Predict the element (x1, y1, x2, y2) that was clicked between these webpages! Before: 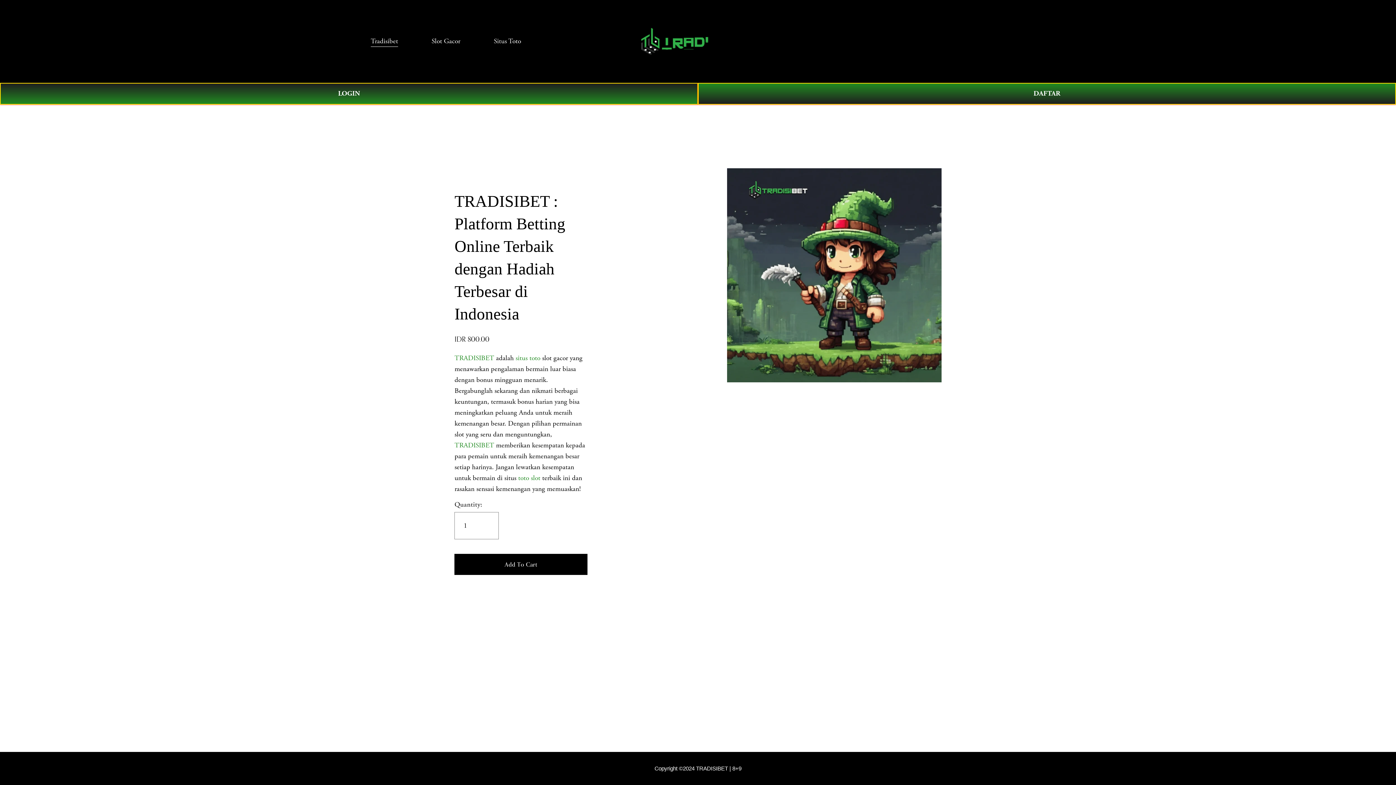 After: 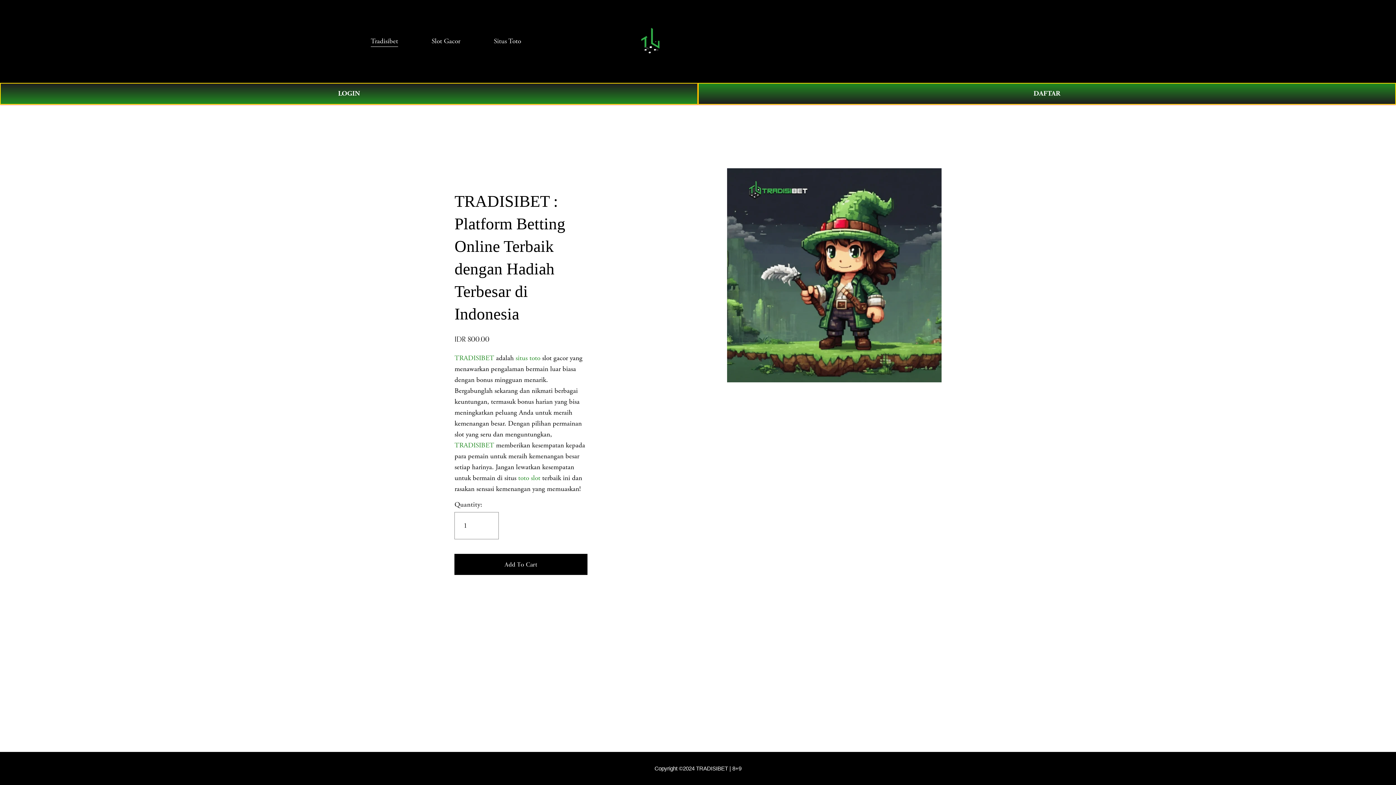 Action: bbox: (641, 27, 755, 54)